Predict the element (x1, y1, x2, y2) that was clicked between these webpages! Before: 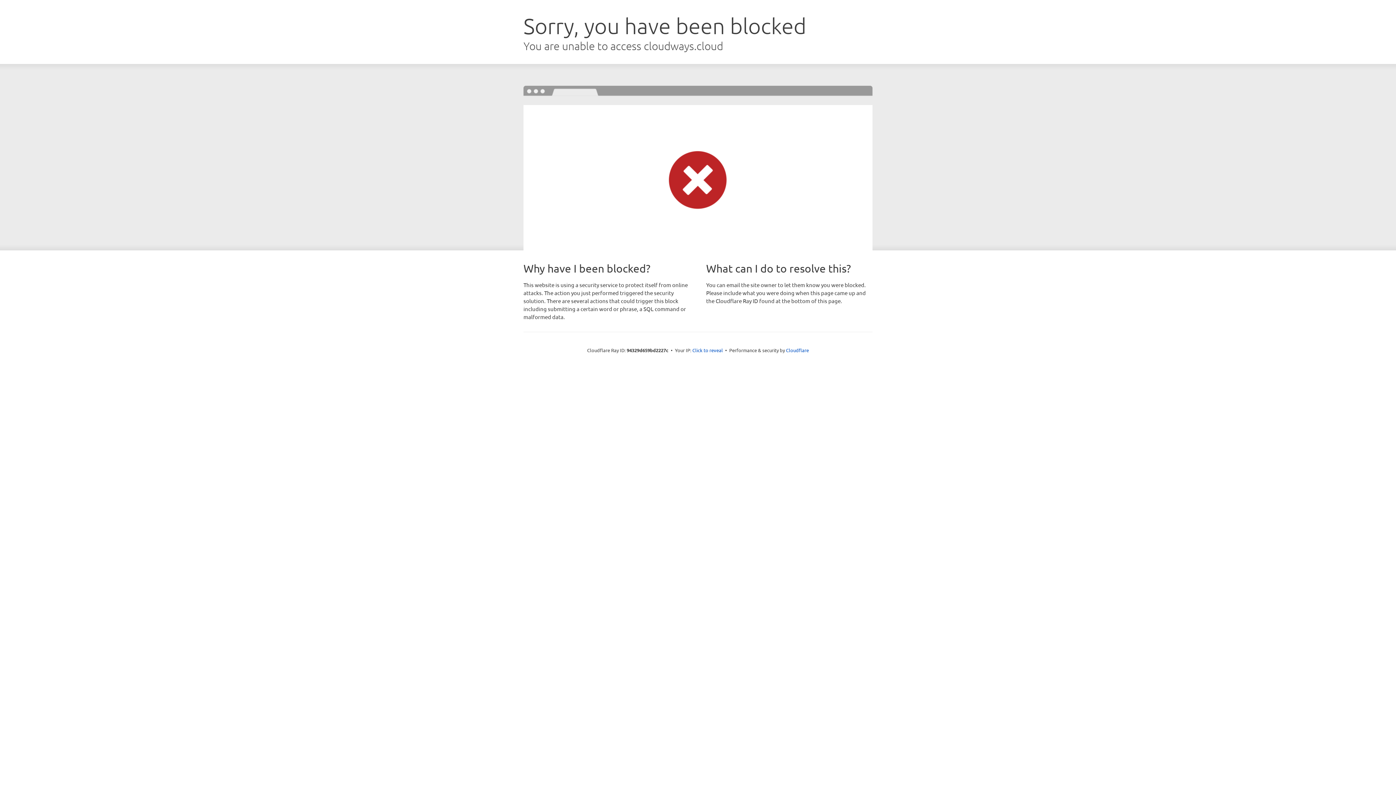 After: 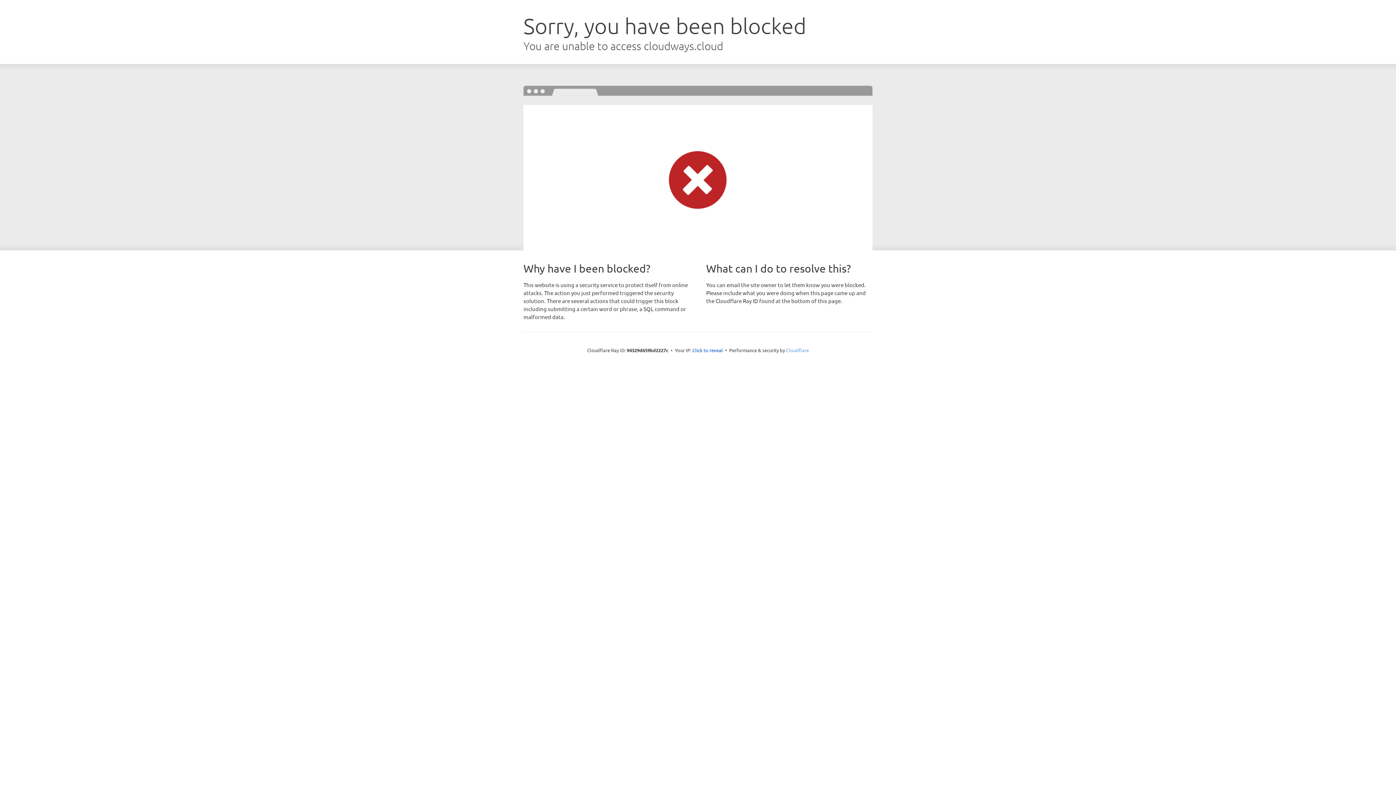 Action: label: Cloudflare bbox: (786, 347, 809, 353)